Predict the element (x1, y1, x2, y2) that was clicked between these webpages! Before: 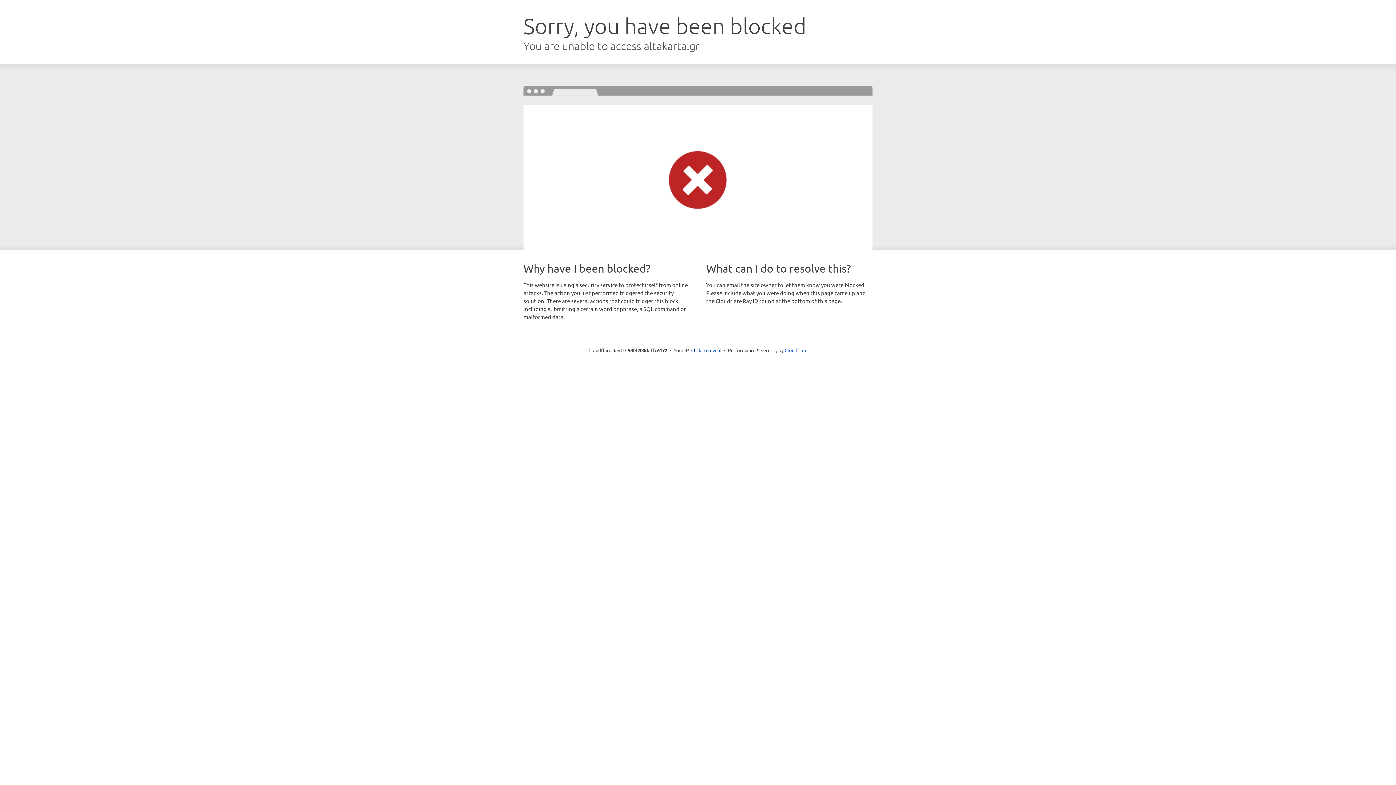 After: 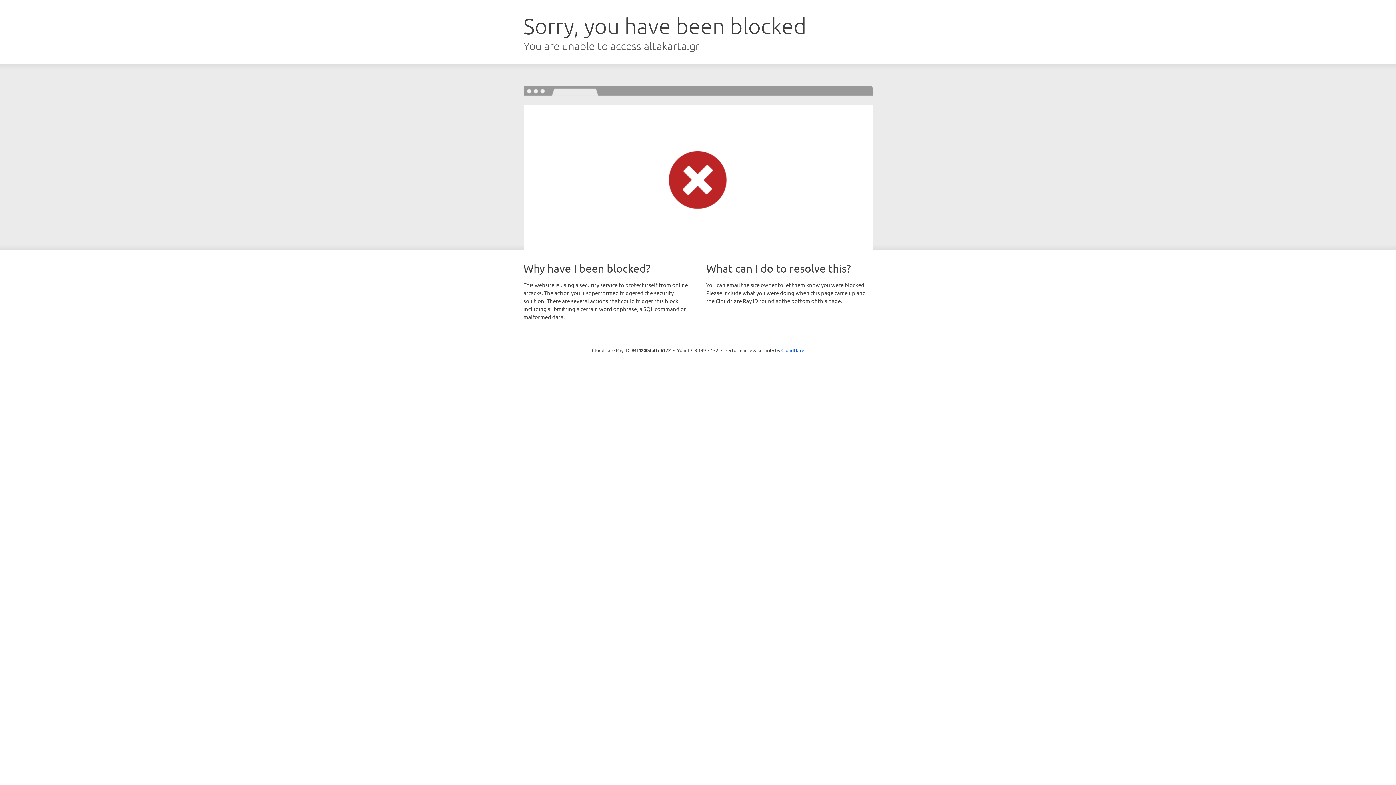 Action: label: Click to reveal bbox: (691, 346, 721, 353)